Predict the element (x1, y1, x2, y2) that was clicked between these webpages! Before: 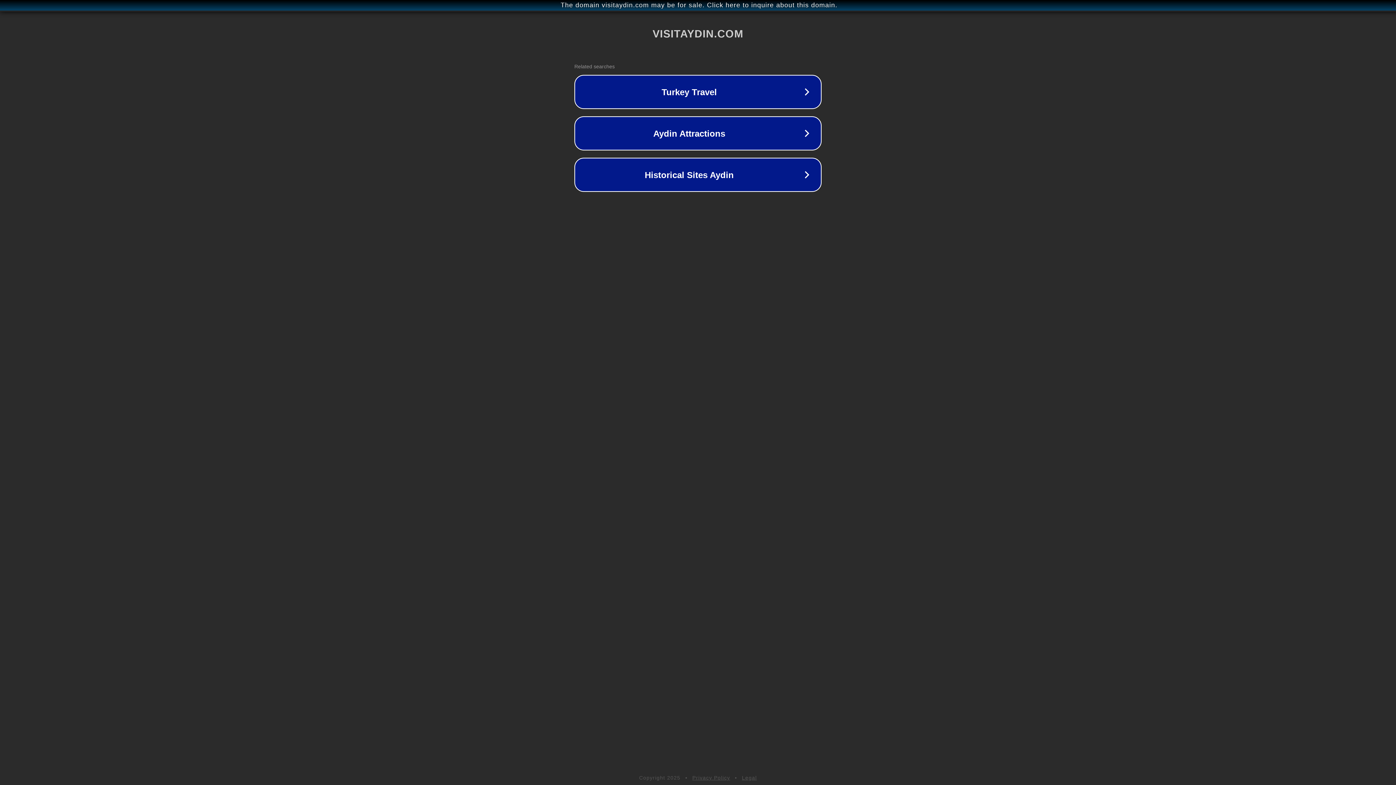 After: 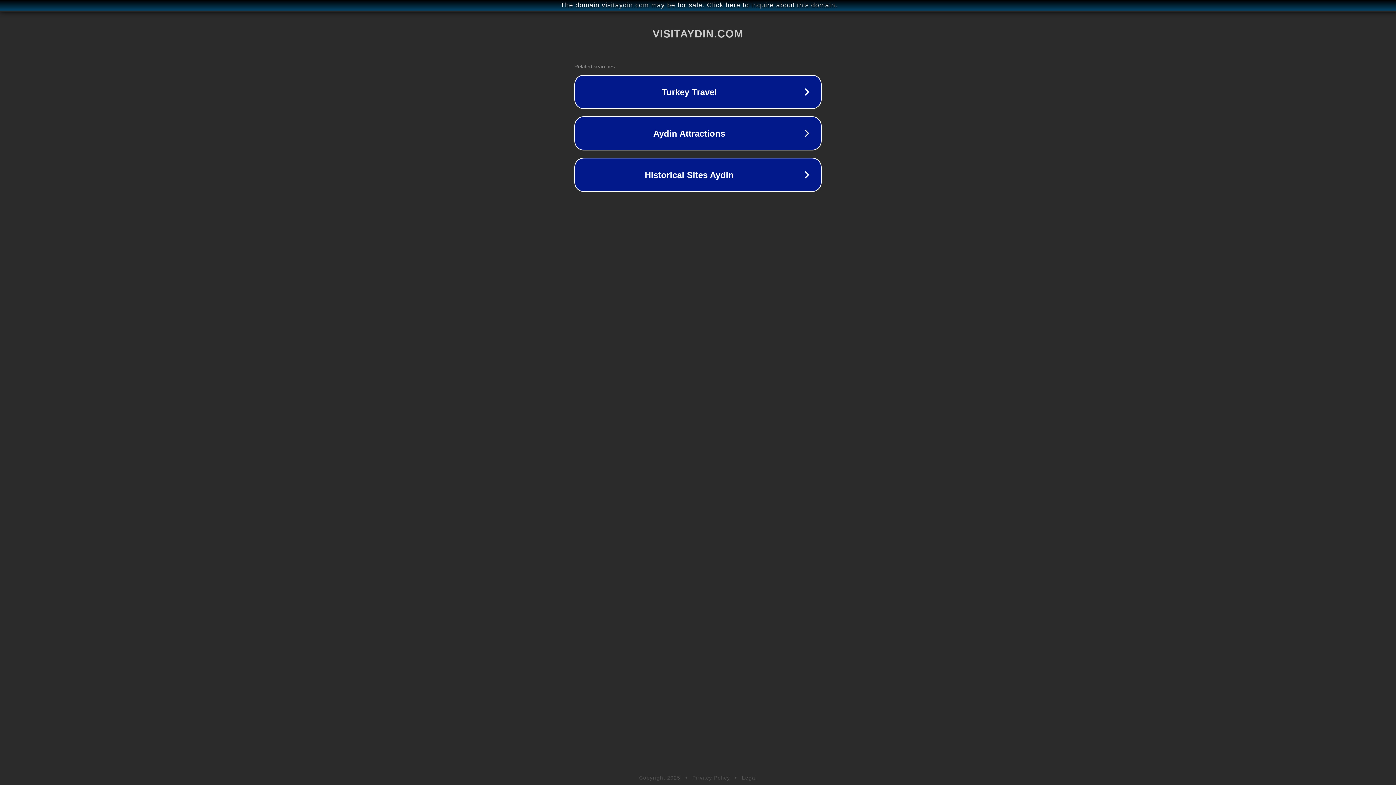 Action: bbox: (742, 775, 757, 781) label: Legal